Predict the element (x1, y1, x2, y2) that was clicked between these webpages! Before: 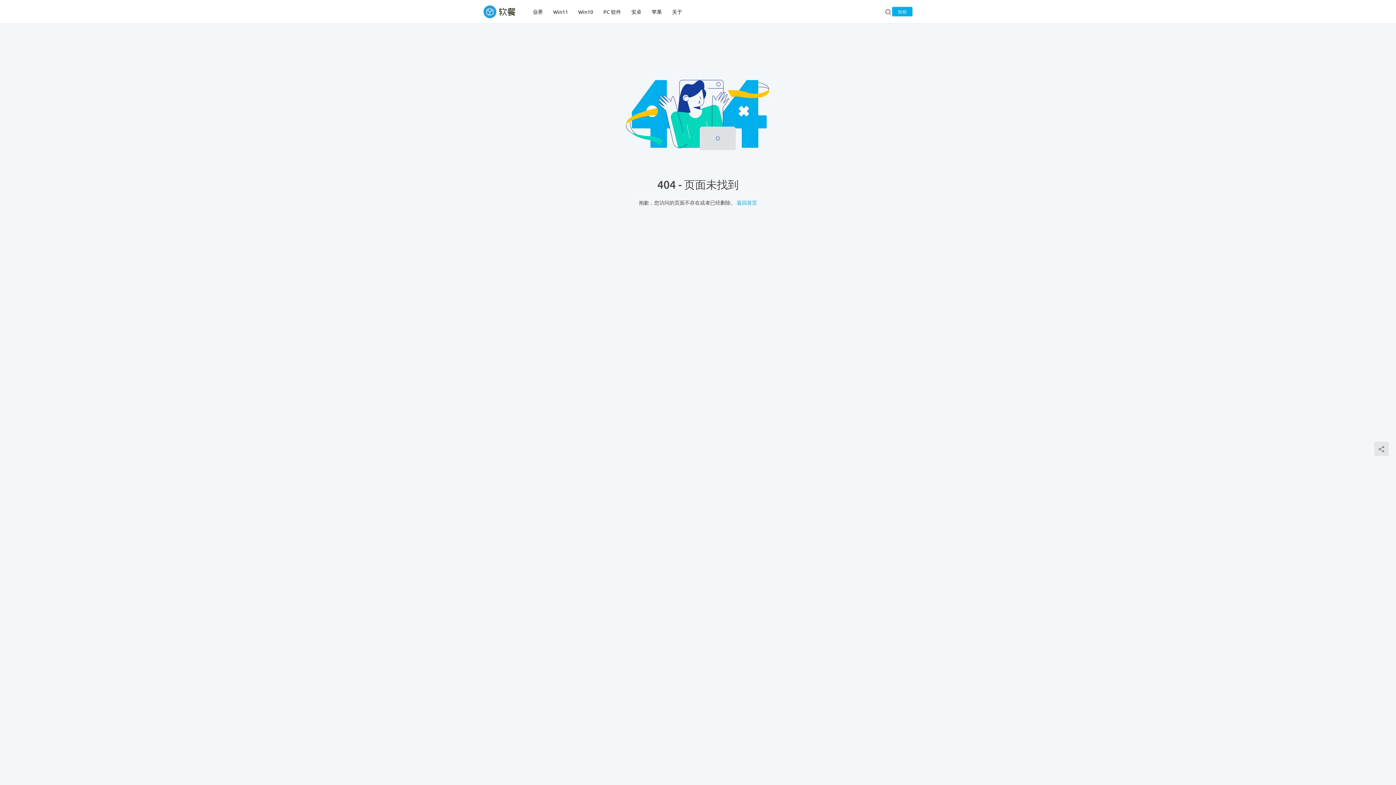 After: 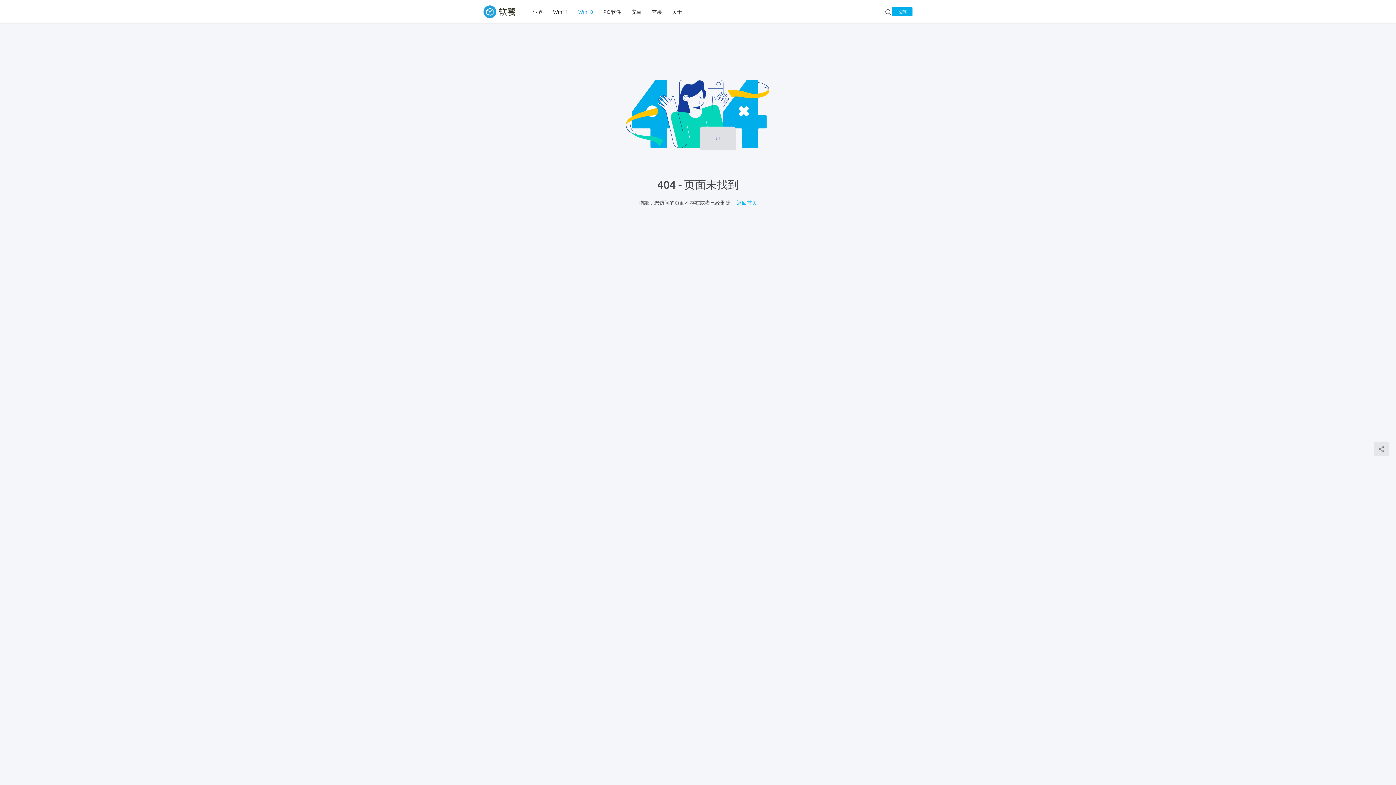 Action: bbox: (573, 0, 598, 23) label: Win10